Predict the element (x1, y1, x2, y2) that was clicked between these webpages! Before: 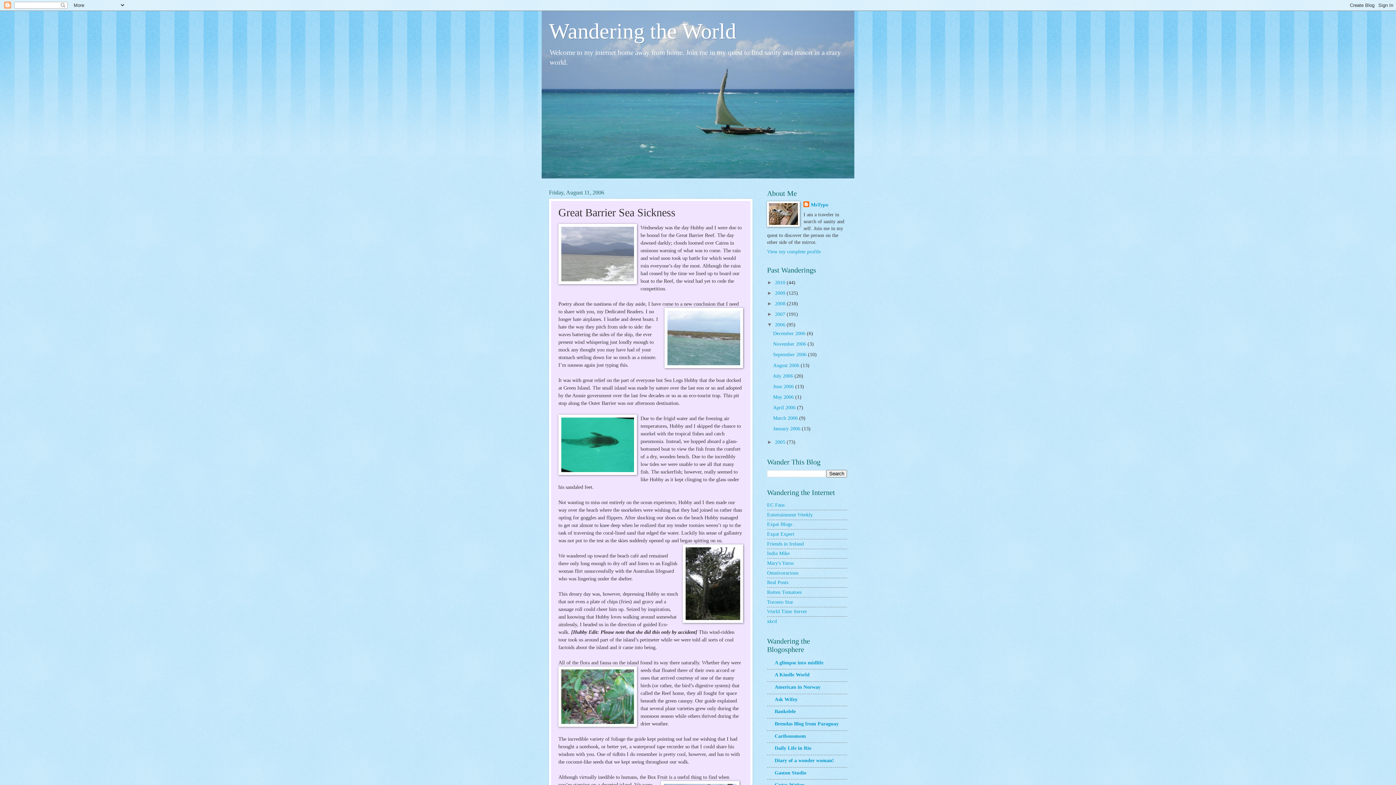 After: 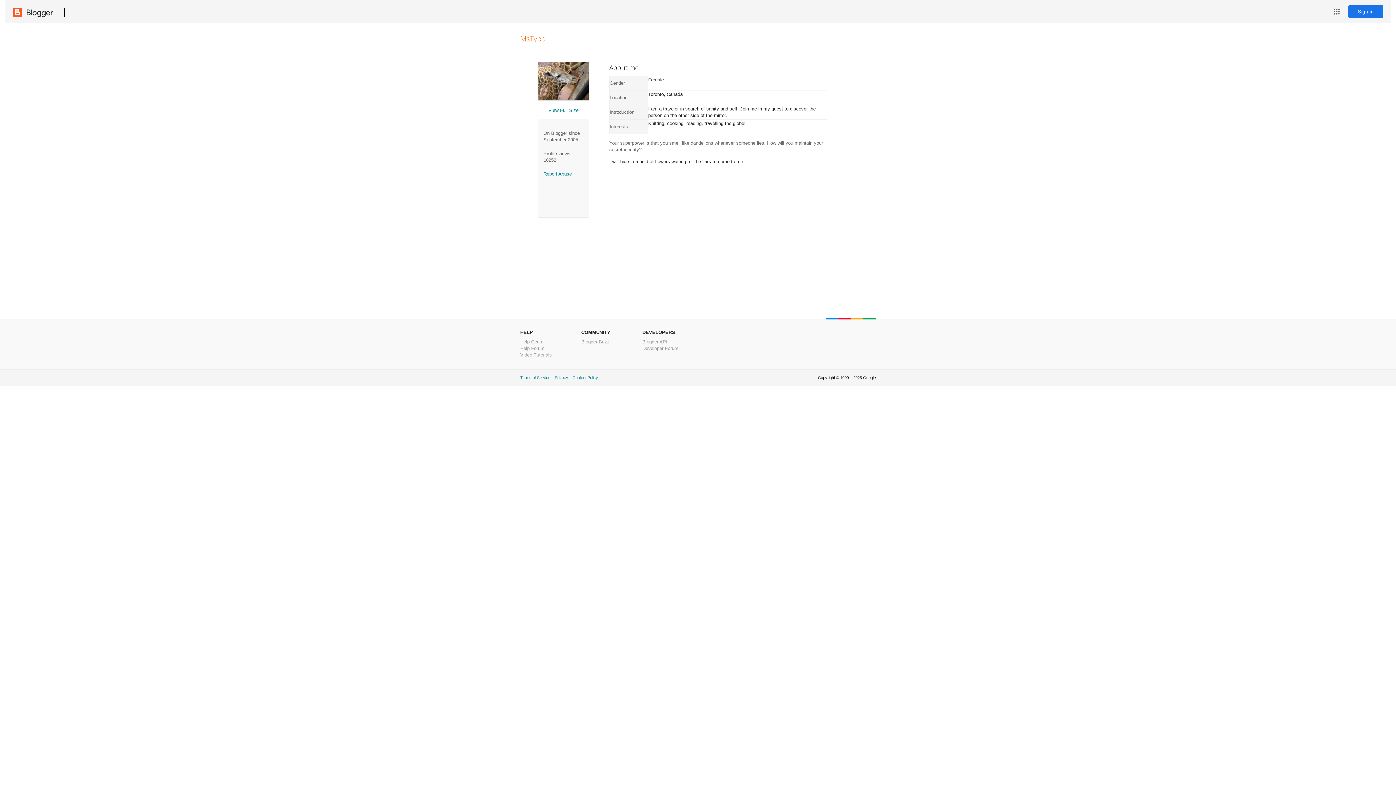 Action: label: View my complete profile bbox: (767, 249, 821, 254)